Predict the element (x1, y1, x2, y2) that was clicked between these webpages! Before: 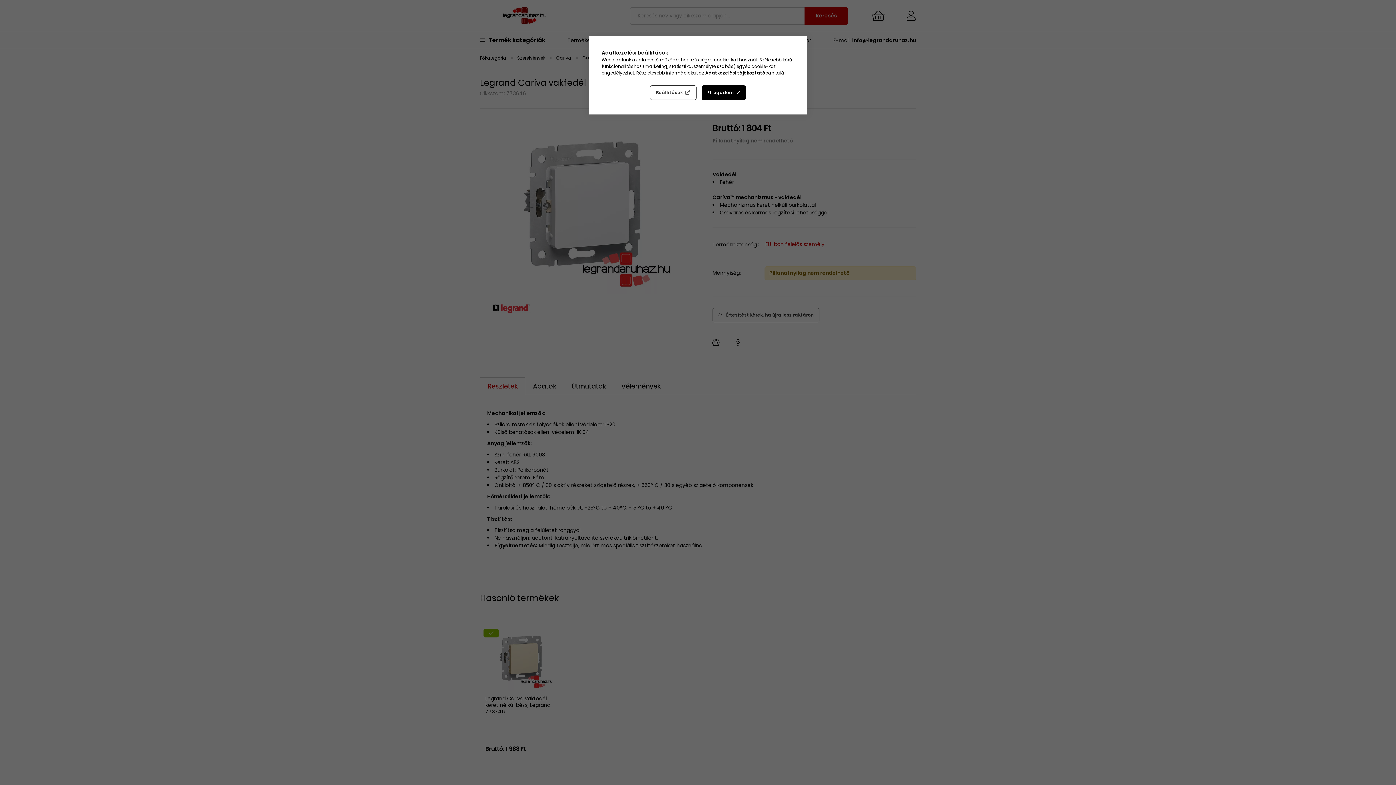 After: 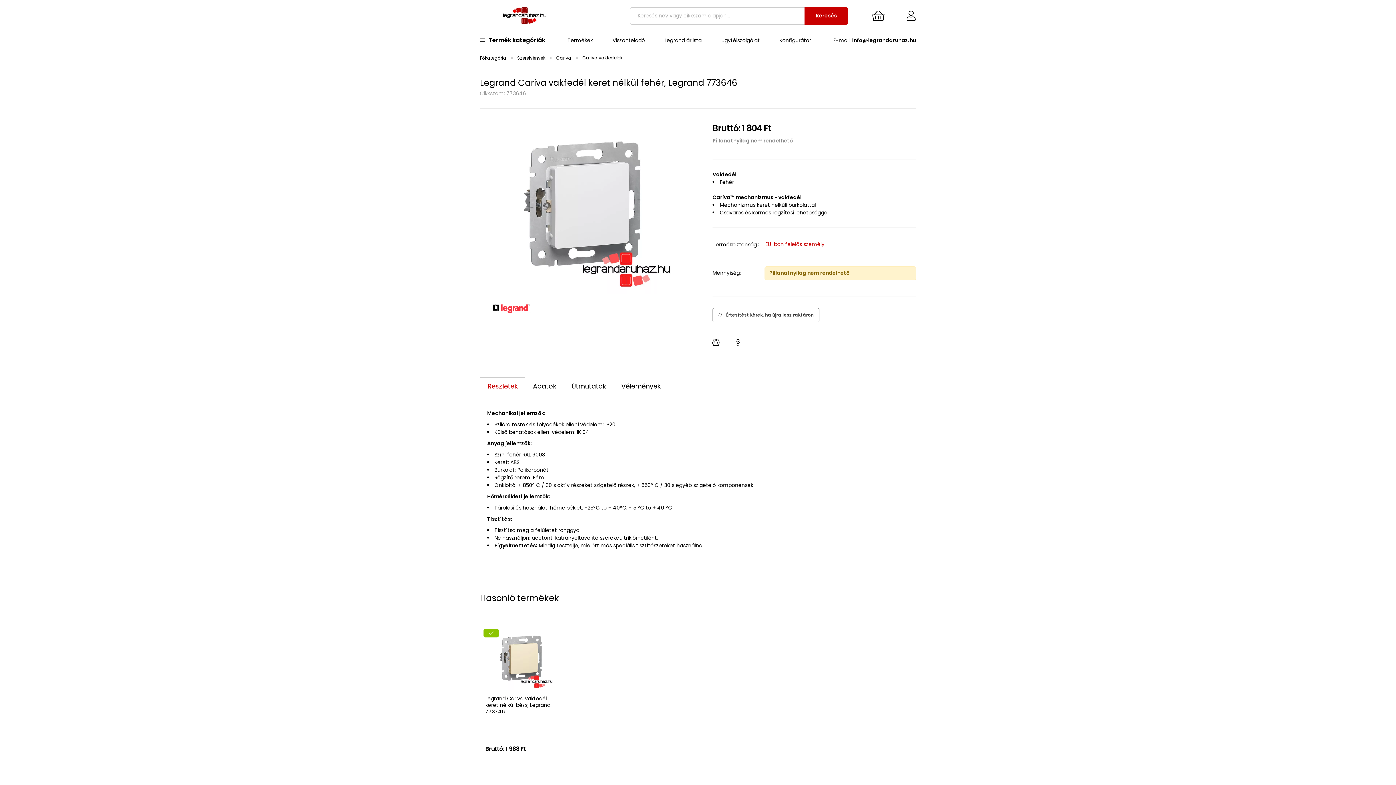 Action: label: Elfogadom bbox: (701, 85, 746, 100)